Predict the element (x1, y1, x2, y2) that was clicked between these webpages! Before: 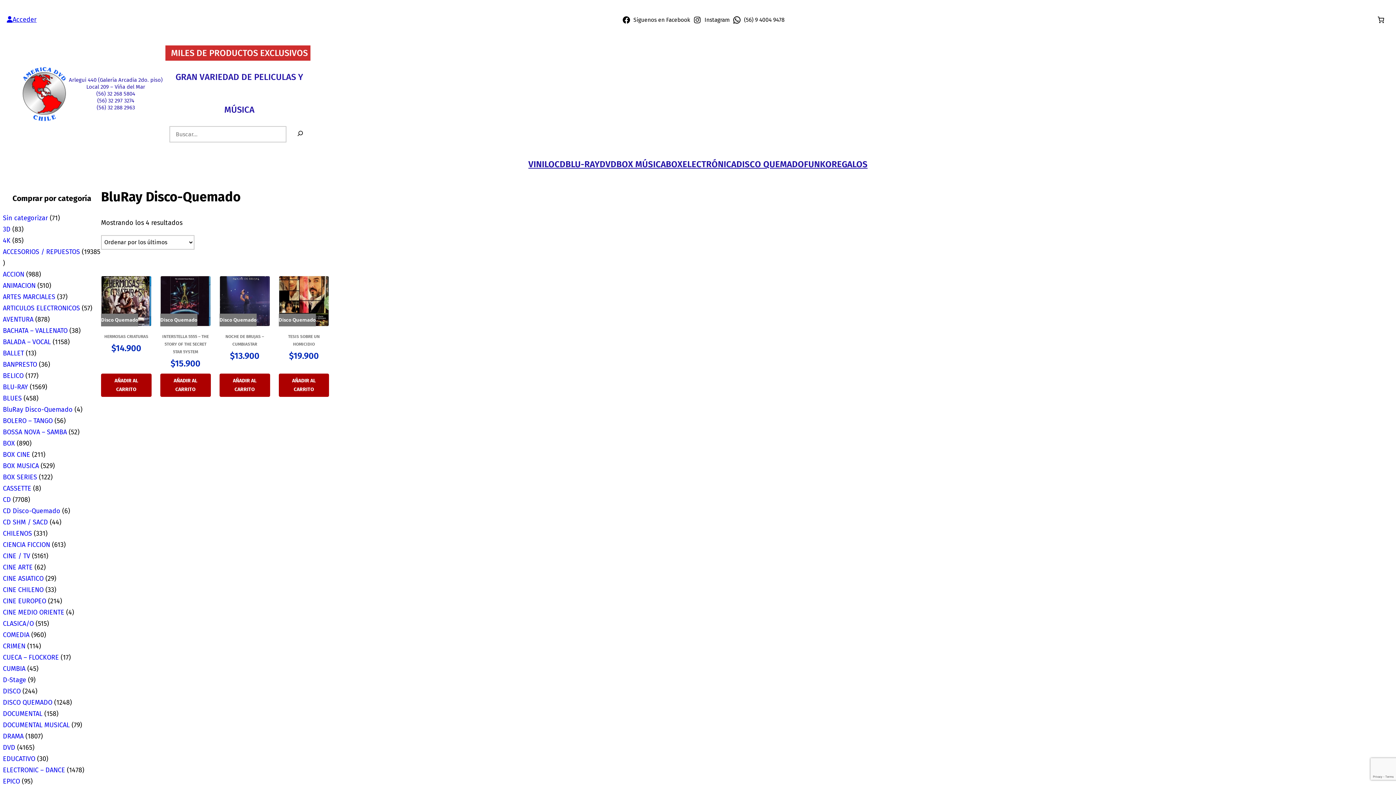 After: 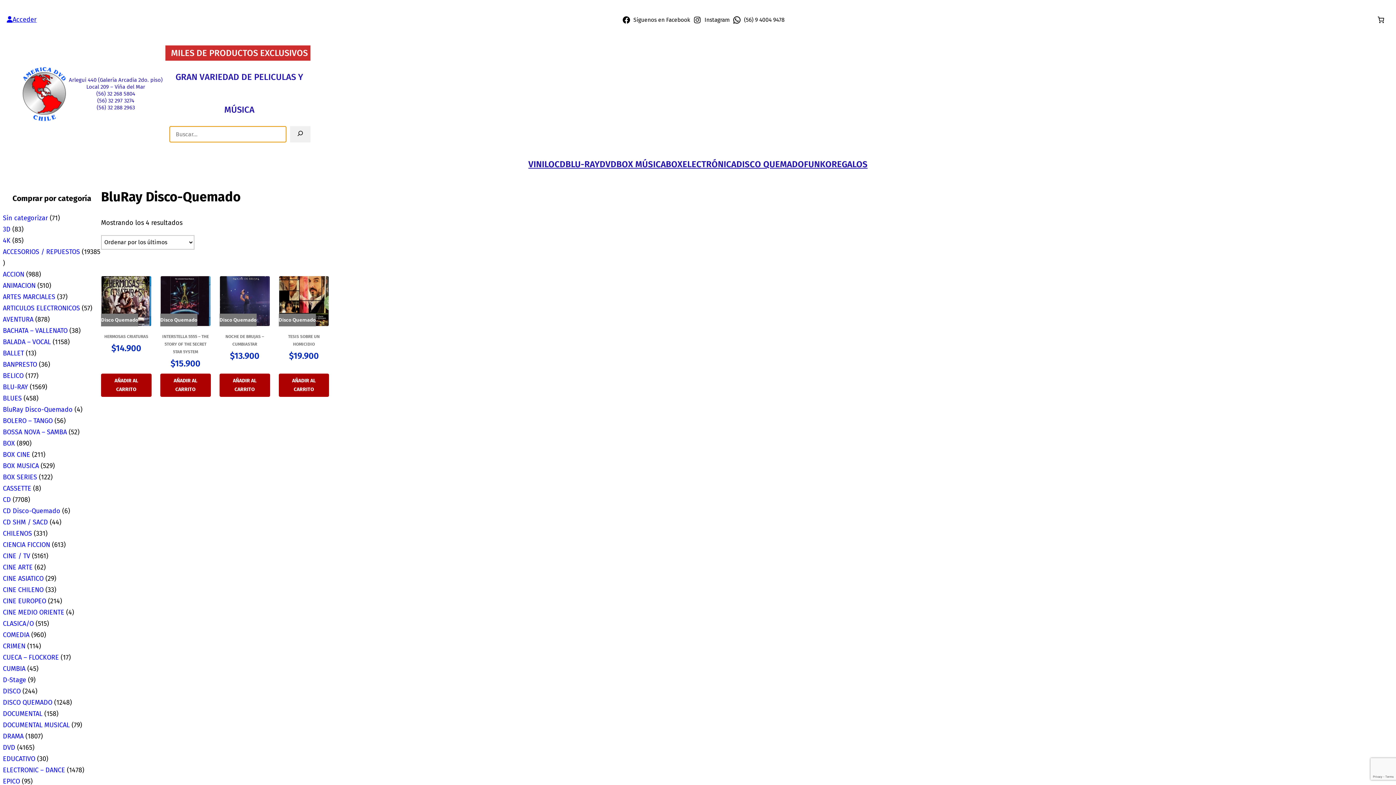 Action: bbox: (290, 126, 310, 142) label: Buscar